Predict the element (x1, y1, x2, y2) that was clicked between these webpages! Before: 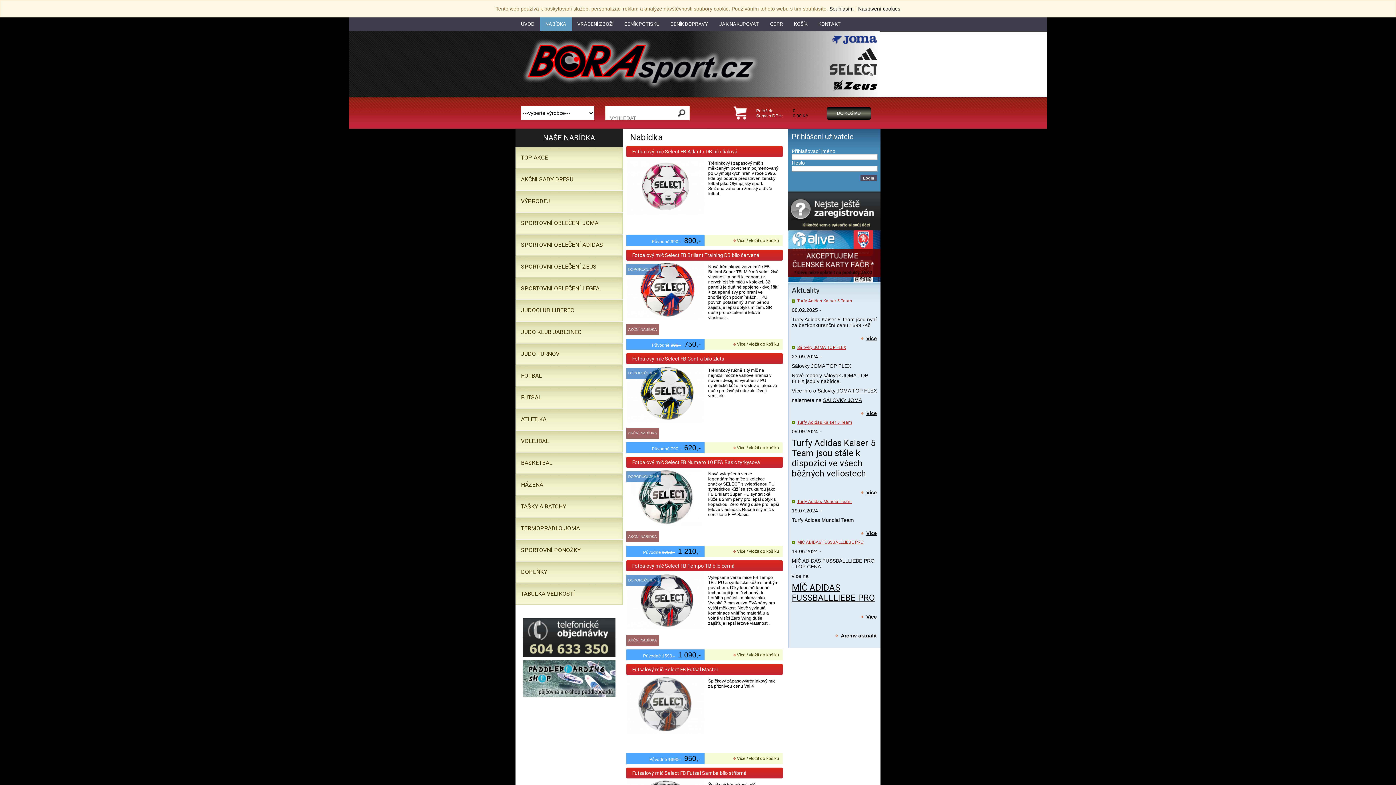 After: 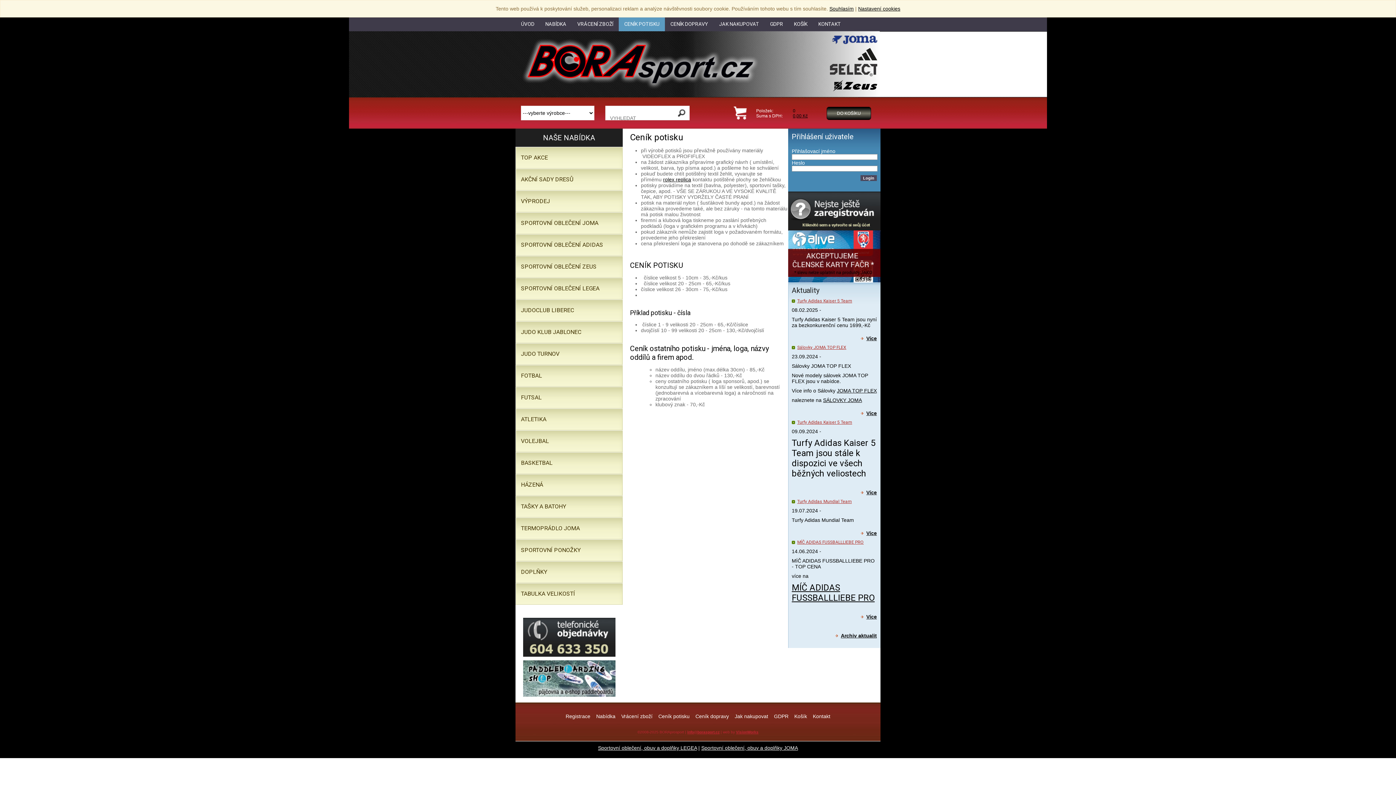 Action: label: CENÍK POTISKU bbox: (618, 16, 665, 31)